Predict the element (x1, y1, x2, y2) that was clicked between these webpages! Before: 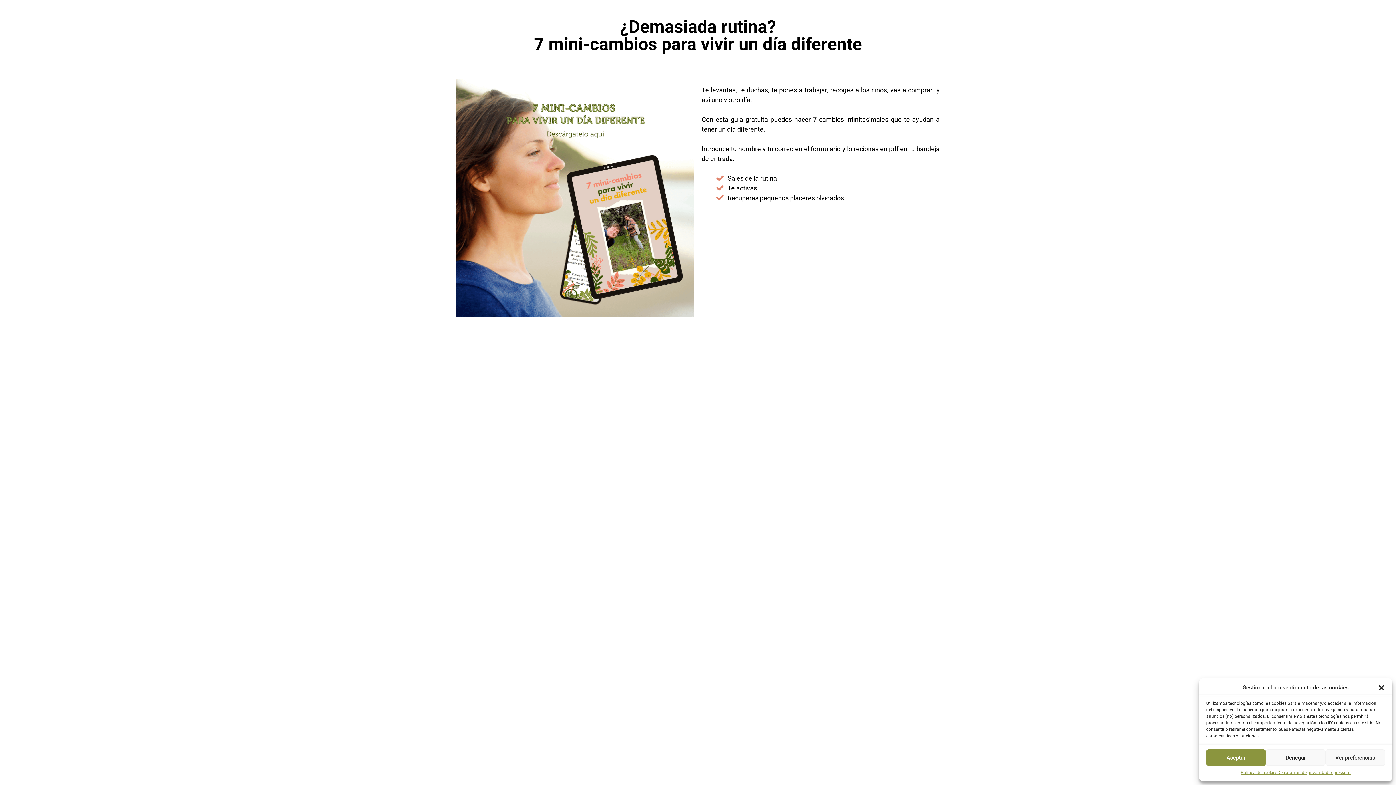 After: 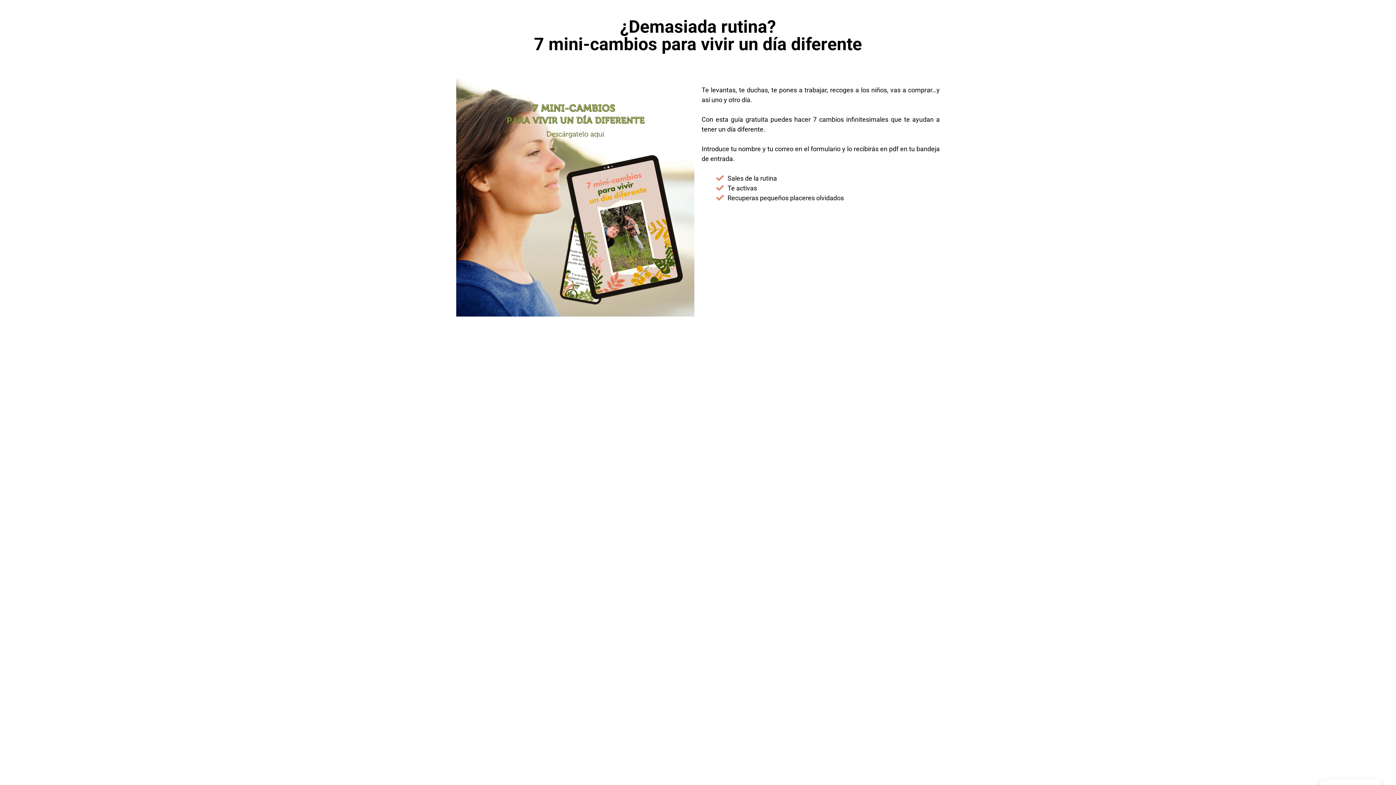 Action: label: Cerrar ventana bbox: (1378, 684, 1385, 691)